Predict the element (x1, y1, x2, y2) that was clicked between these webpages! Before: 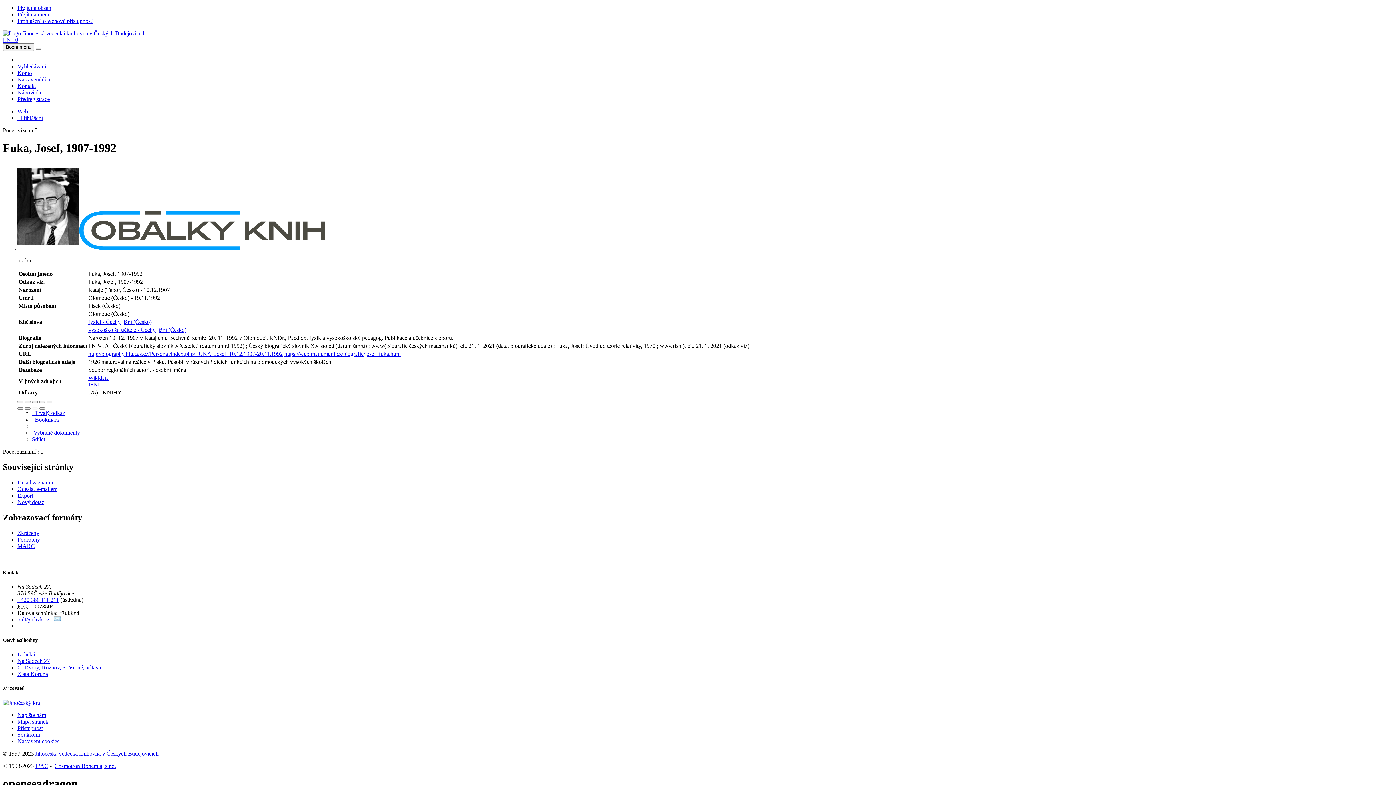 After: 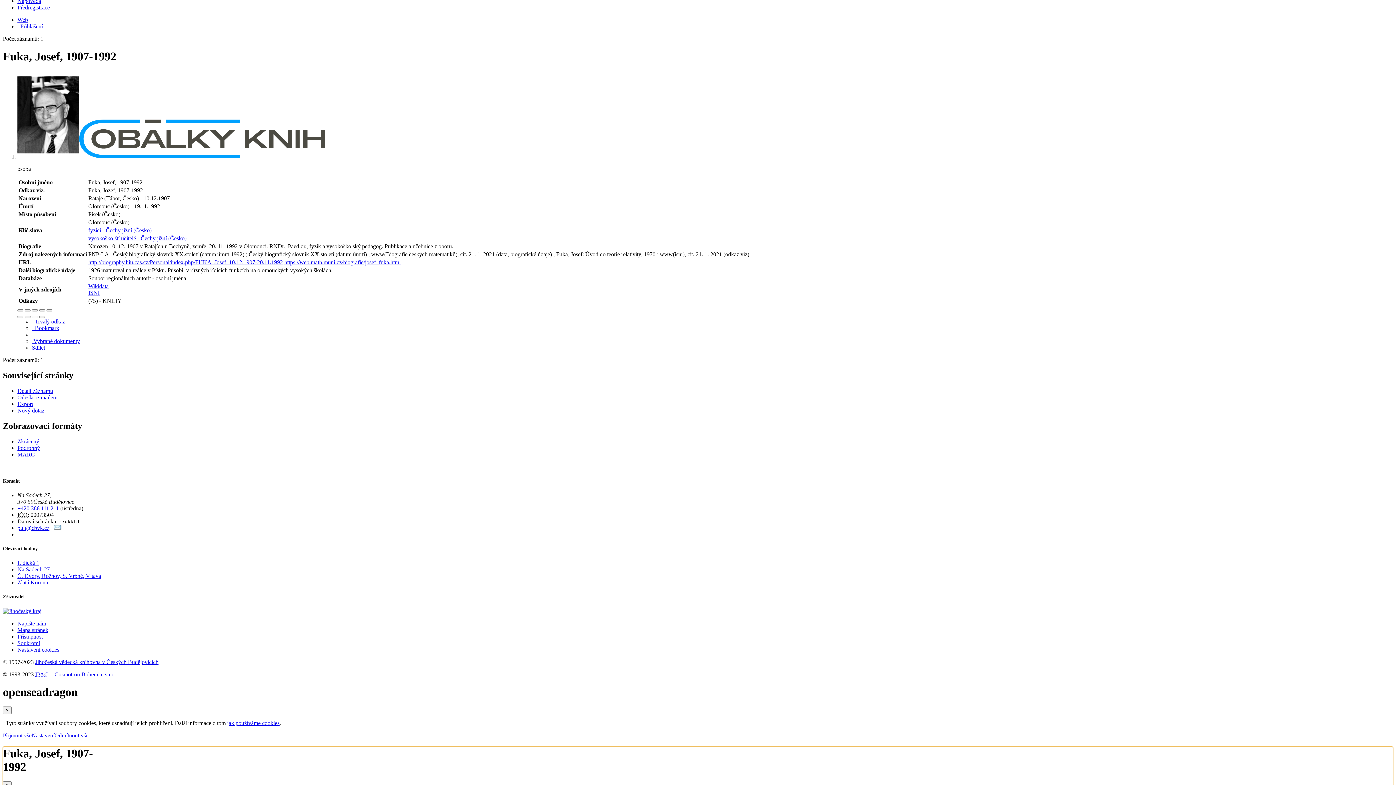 Action: label: Fuka, Josef, 1907-1992 bbox: (17, 245, 79, 251)